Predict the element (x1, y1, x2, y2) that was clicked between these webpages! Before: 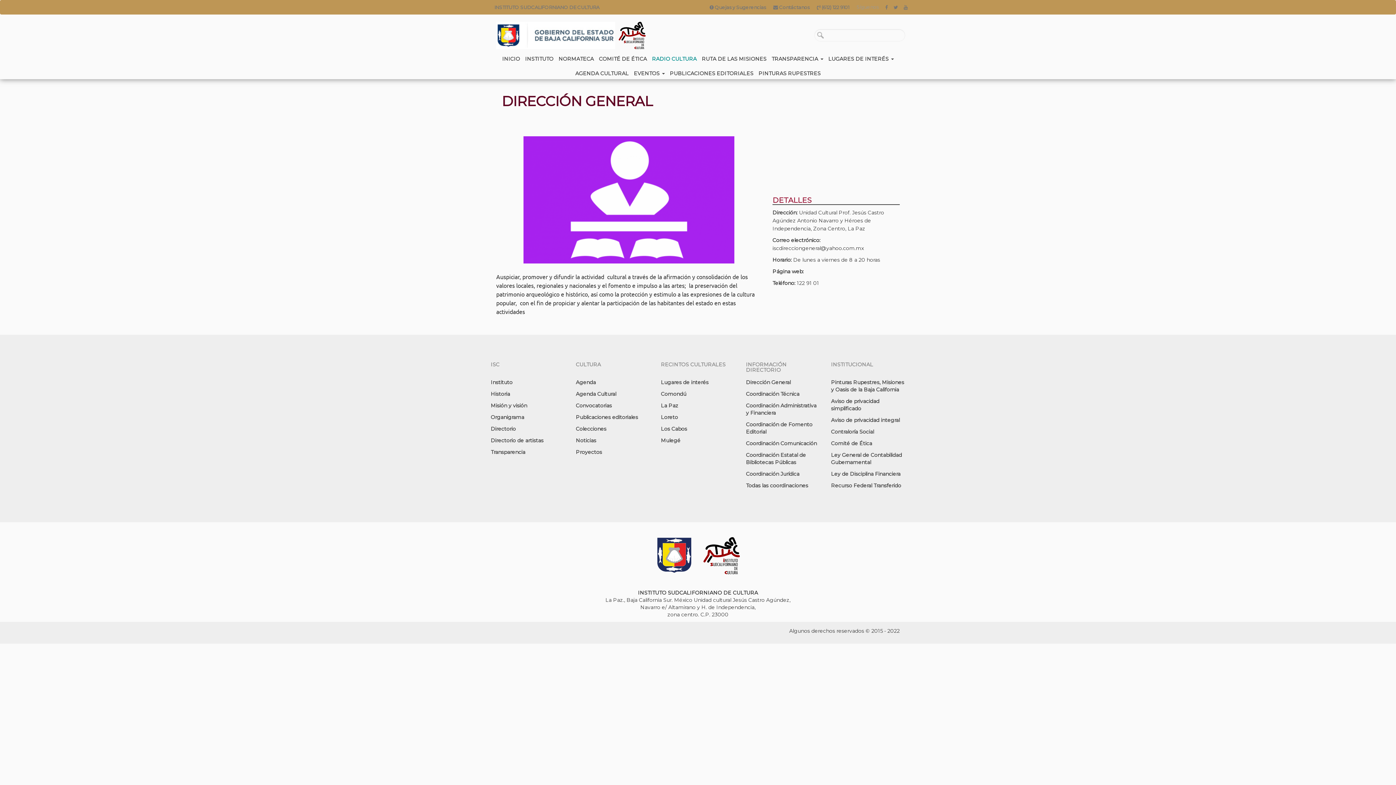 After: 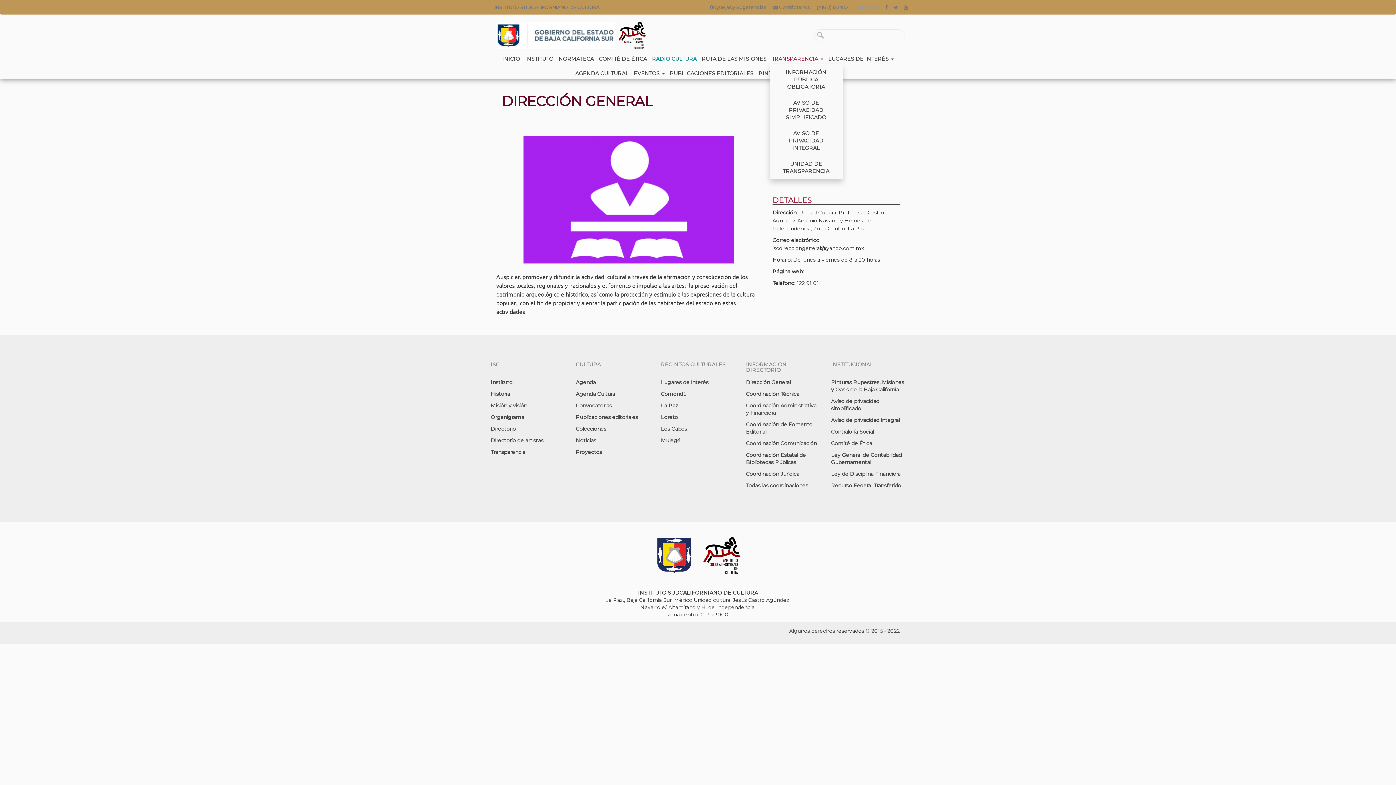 Action: bbox: (770, 53, 825, 64) label: TRANSPARENCIA 